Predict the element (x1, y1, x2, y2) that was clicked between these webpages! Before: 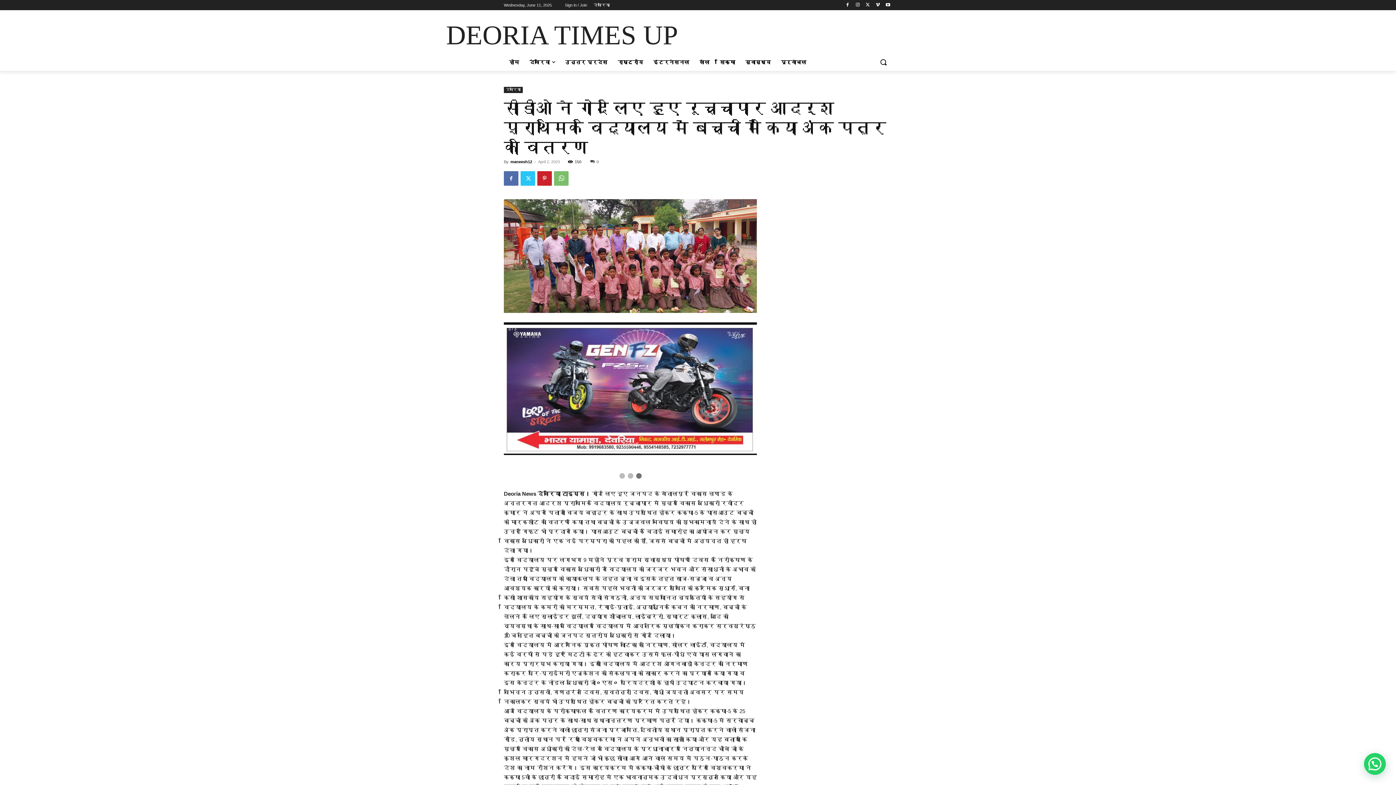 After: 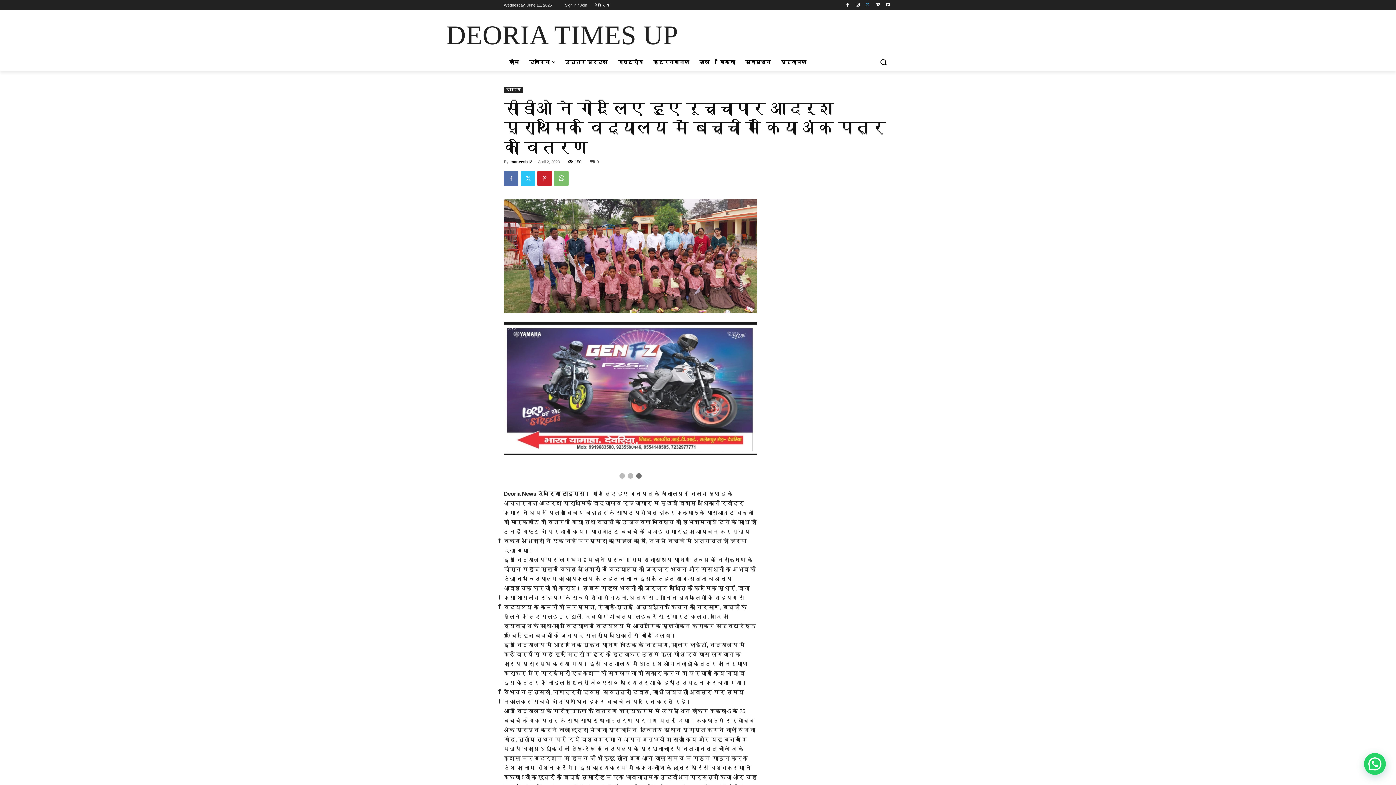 Action: bbox: (863, 0, 872, 9)